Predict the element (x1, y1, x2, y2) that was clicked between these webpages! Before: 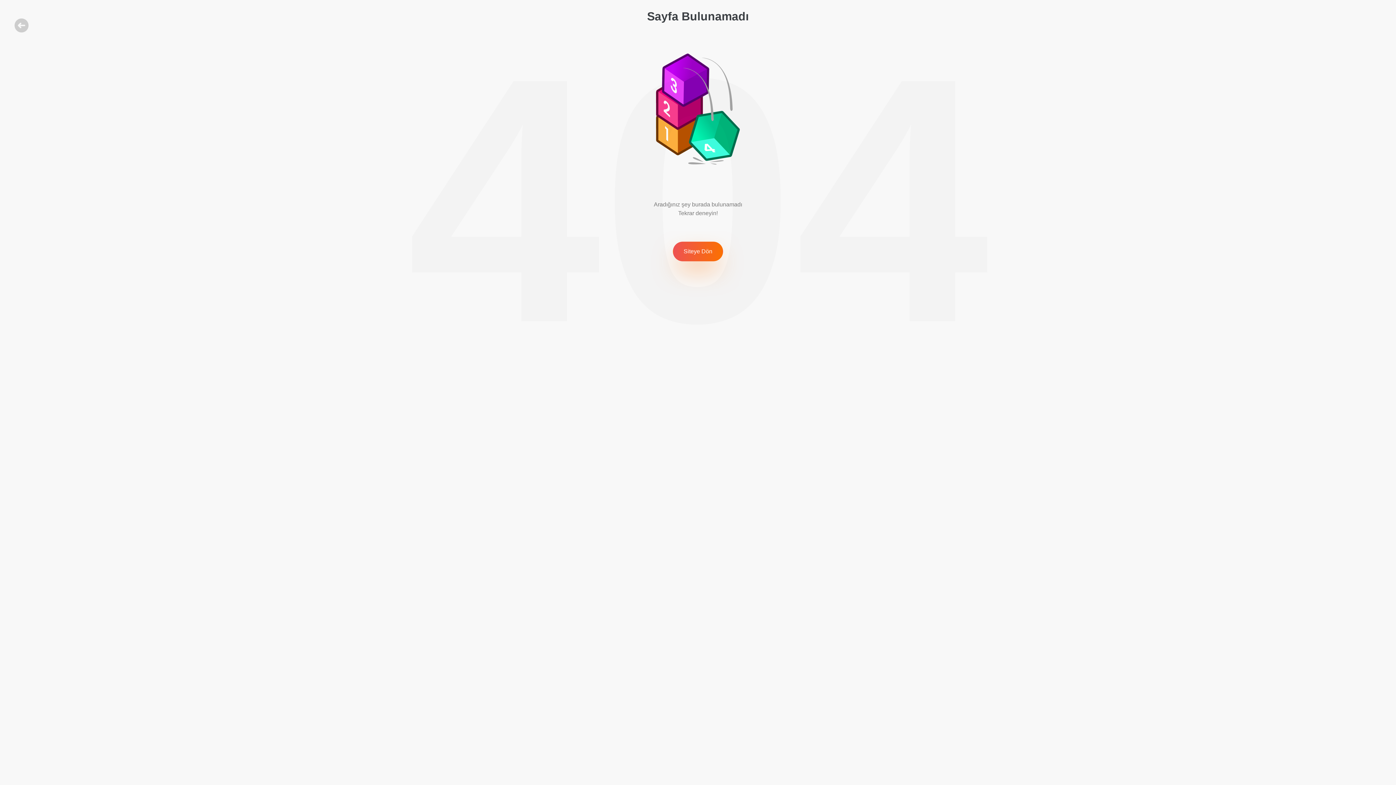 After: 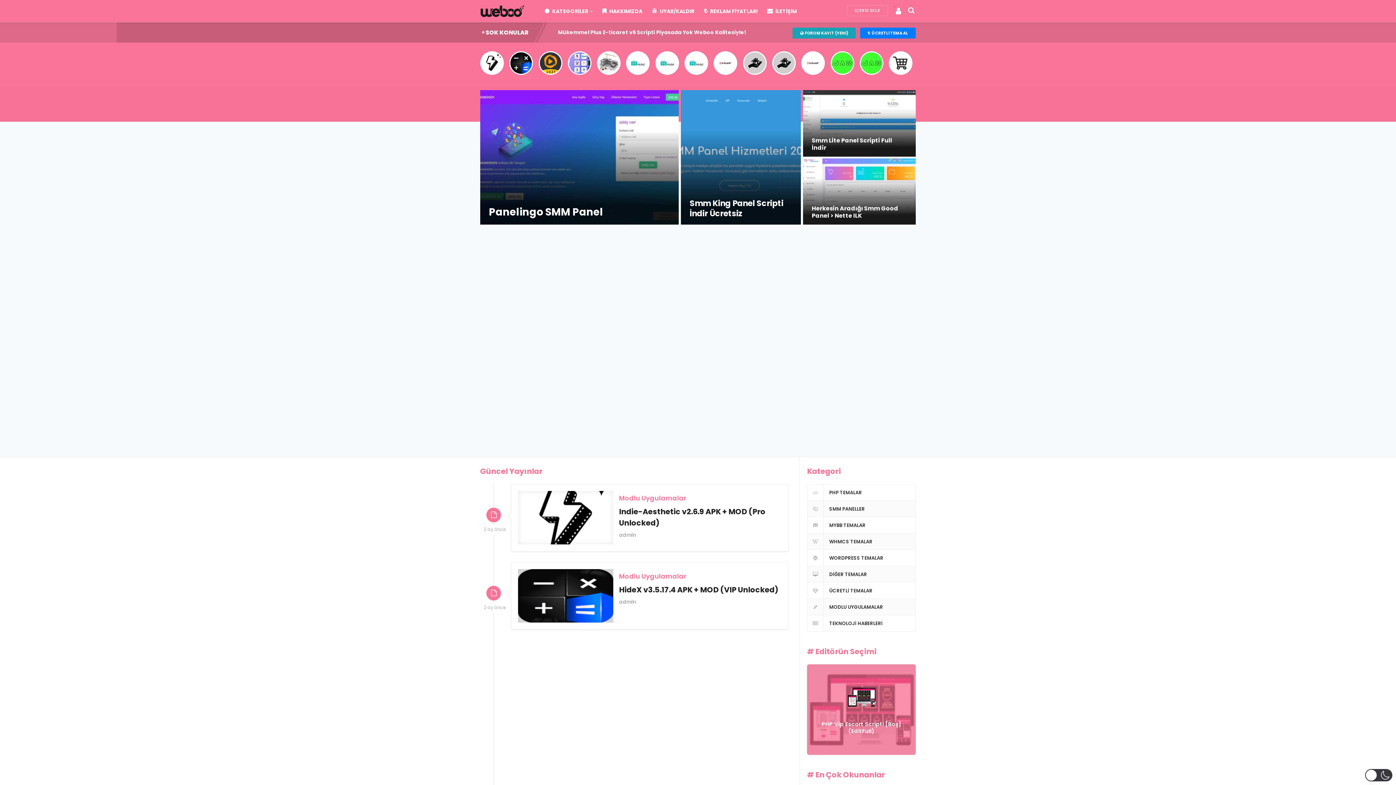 Action: bbox: (672, 241, 723, 261) label: Siteye Dön